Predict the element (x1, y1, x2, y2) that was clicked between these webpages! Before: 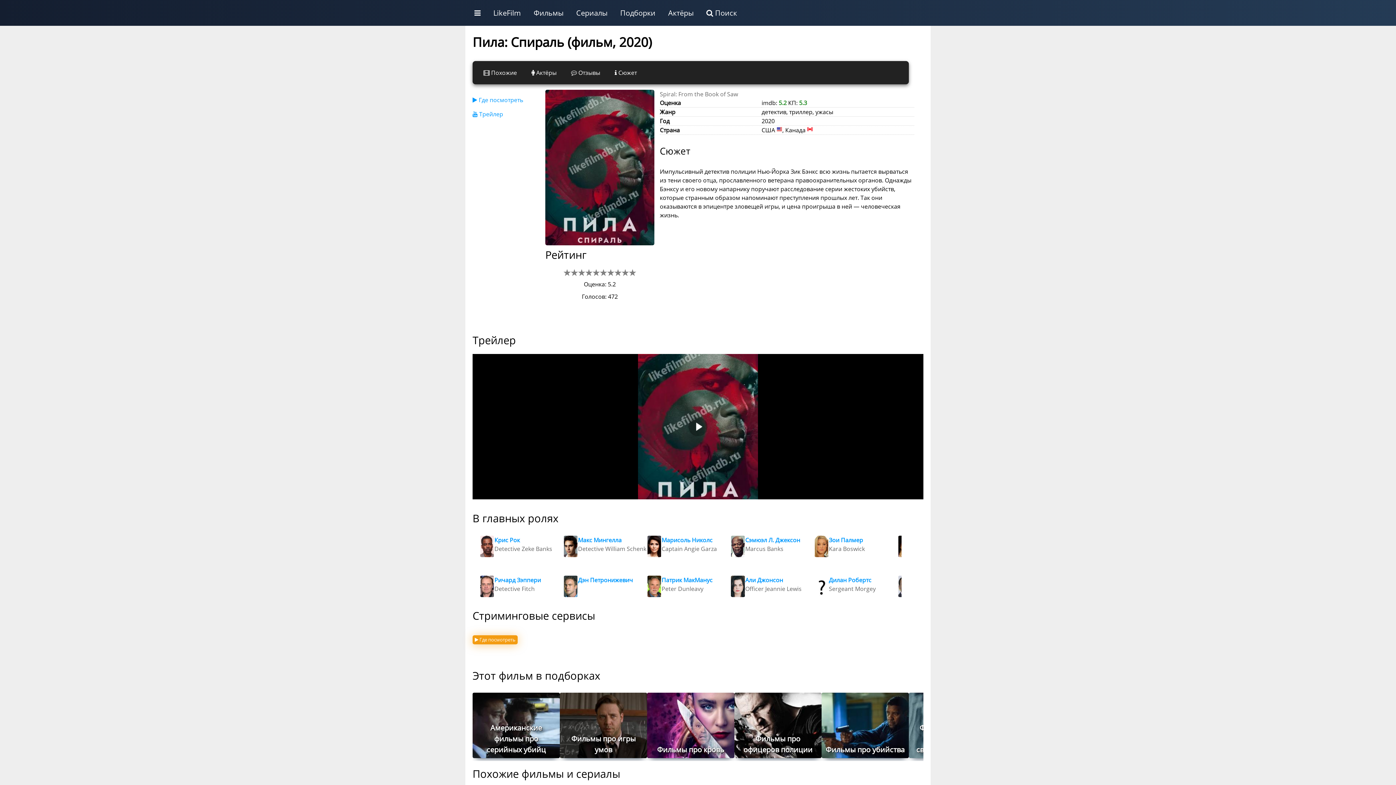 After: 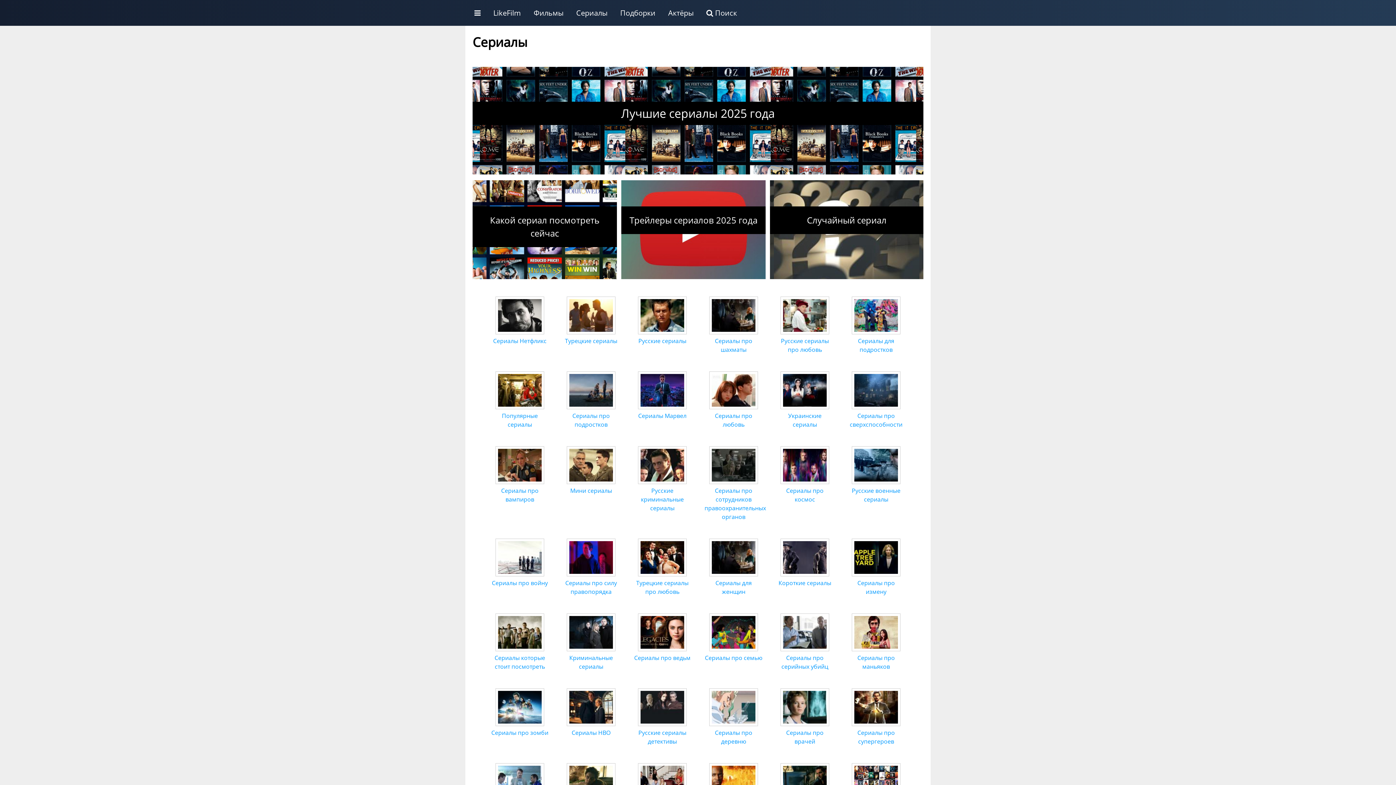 Action: bbox: (572, 5, 616, 25) label: Сериалы